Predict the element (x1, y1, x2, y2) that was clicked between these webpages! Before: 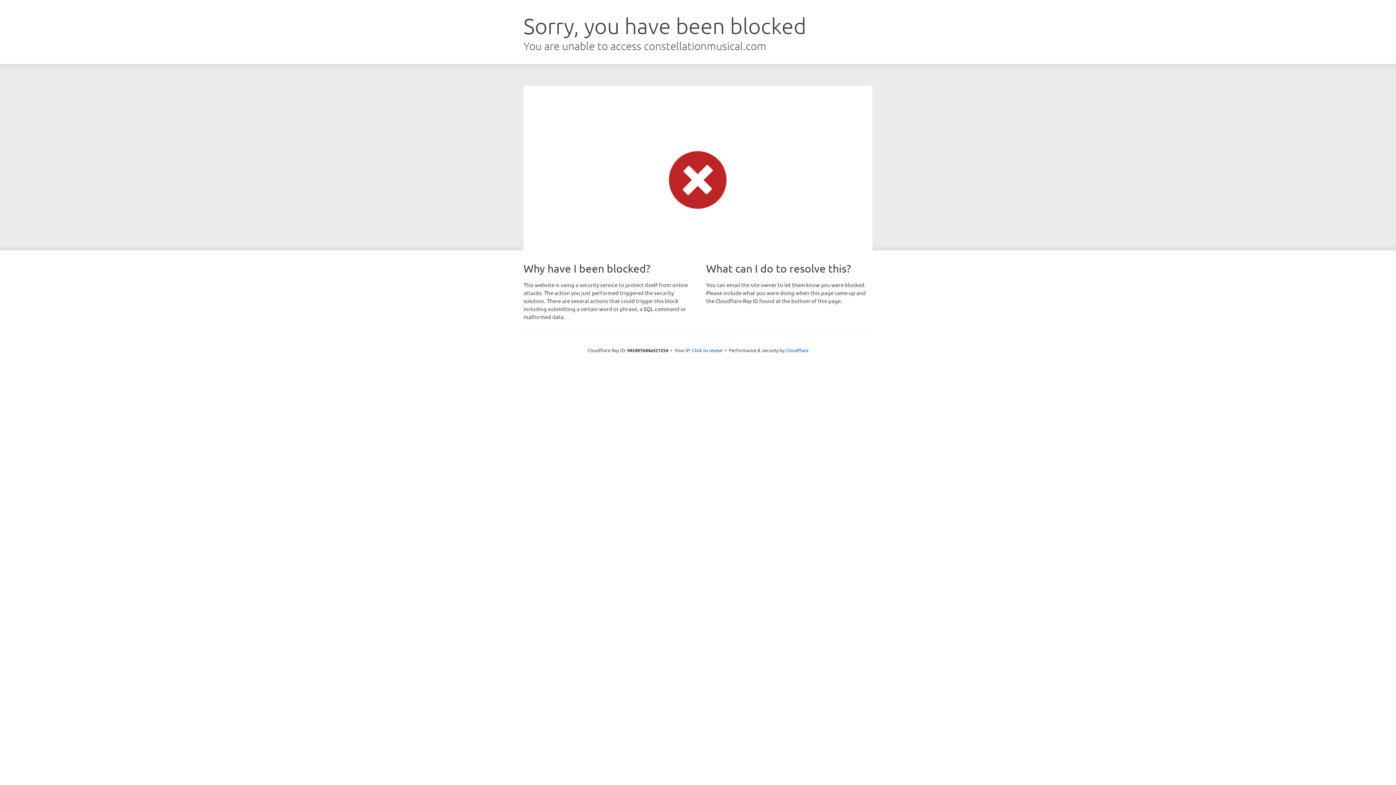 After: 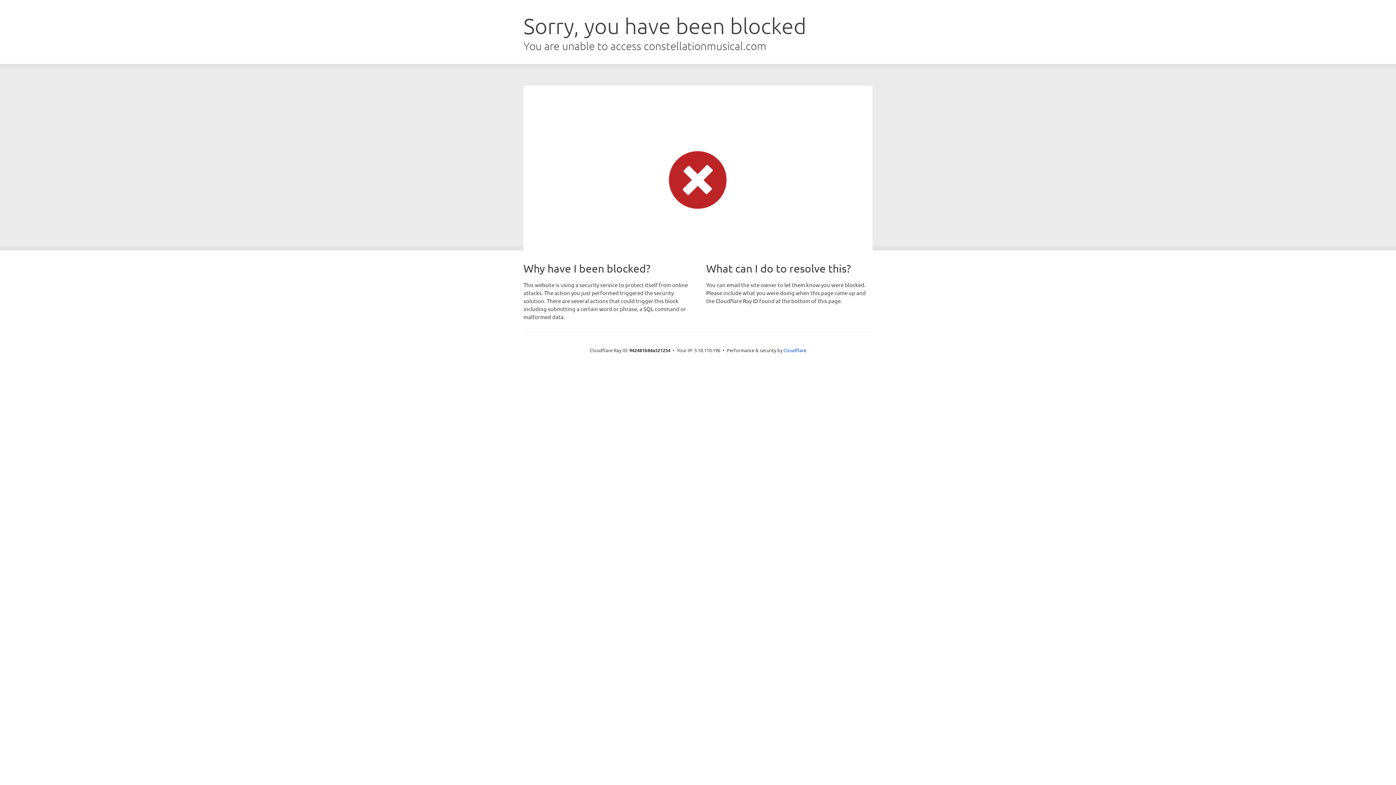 Action: bbox: (692, 346, 722, 353) label: Click to reveal